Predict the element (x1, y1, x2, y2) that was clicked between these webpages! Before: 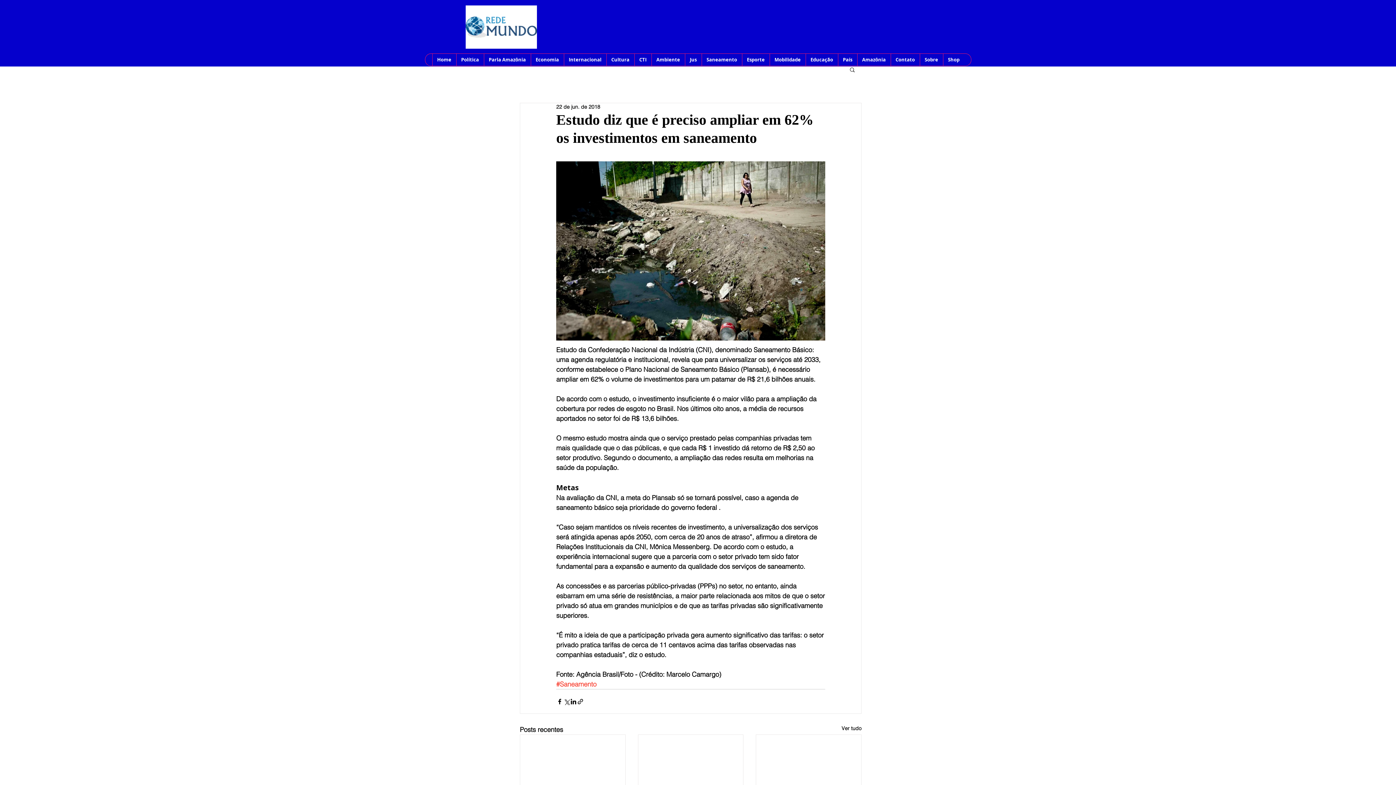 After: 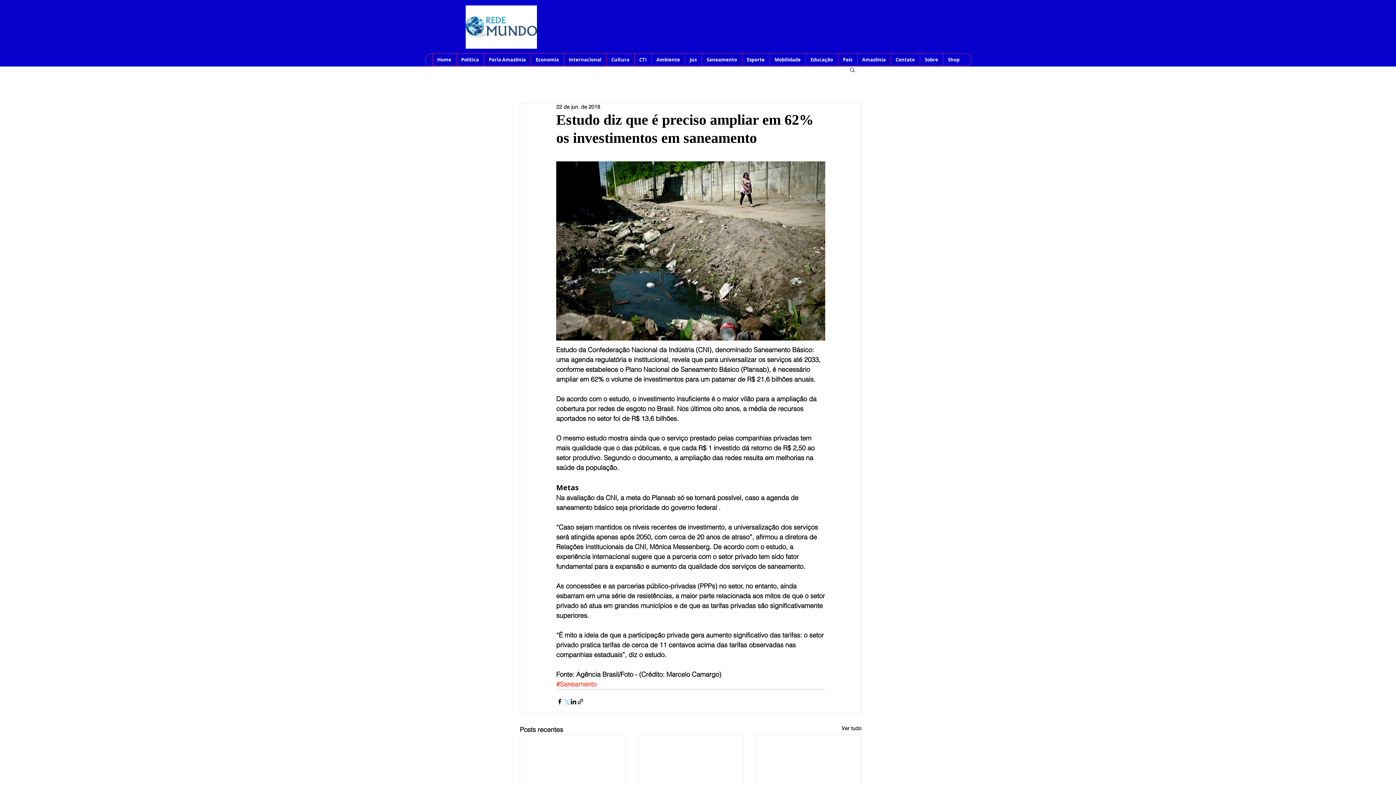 Action: label: Compartilhar via X (Twitter) bbox: (563, 698, 570, 705)